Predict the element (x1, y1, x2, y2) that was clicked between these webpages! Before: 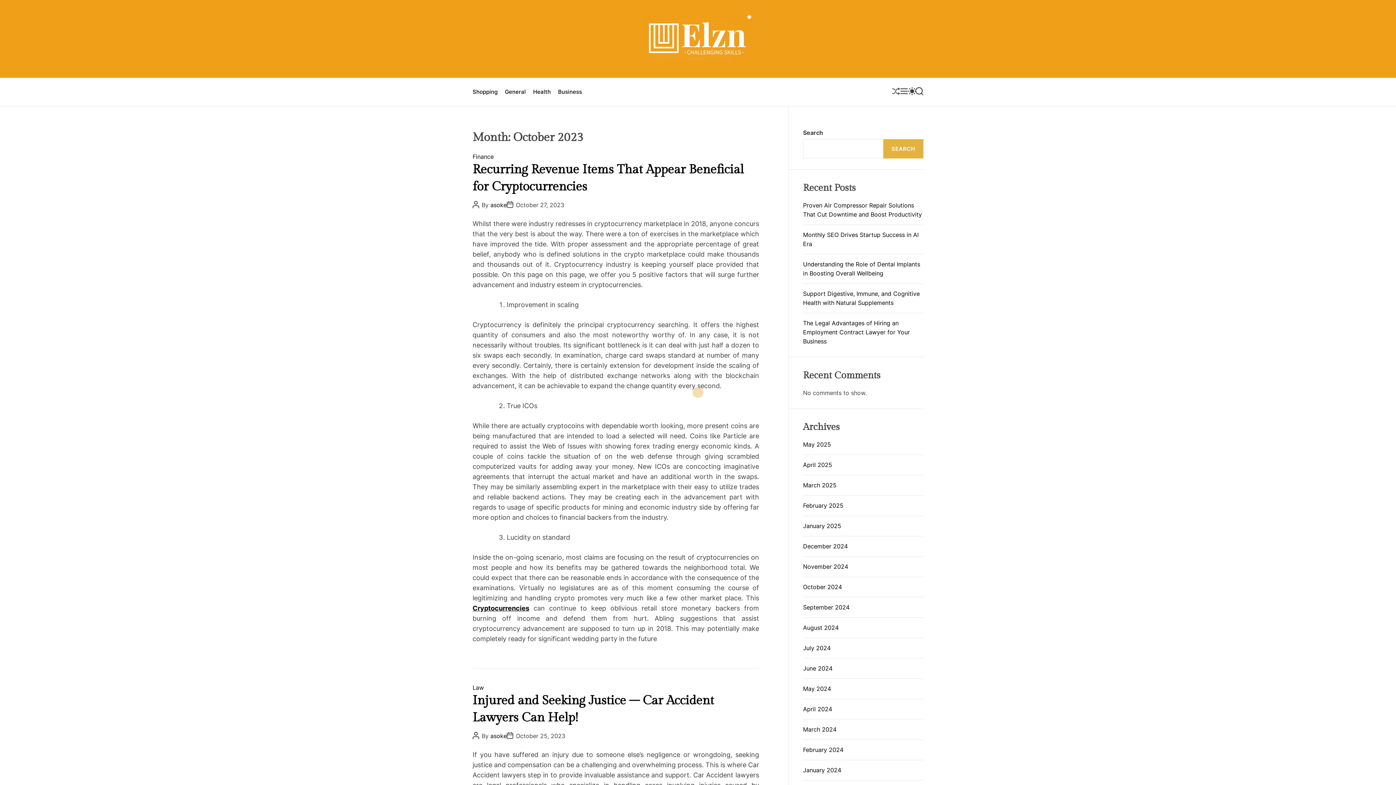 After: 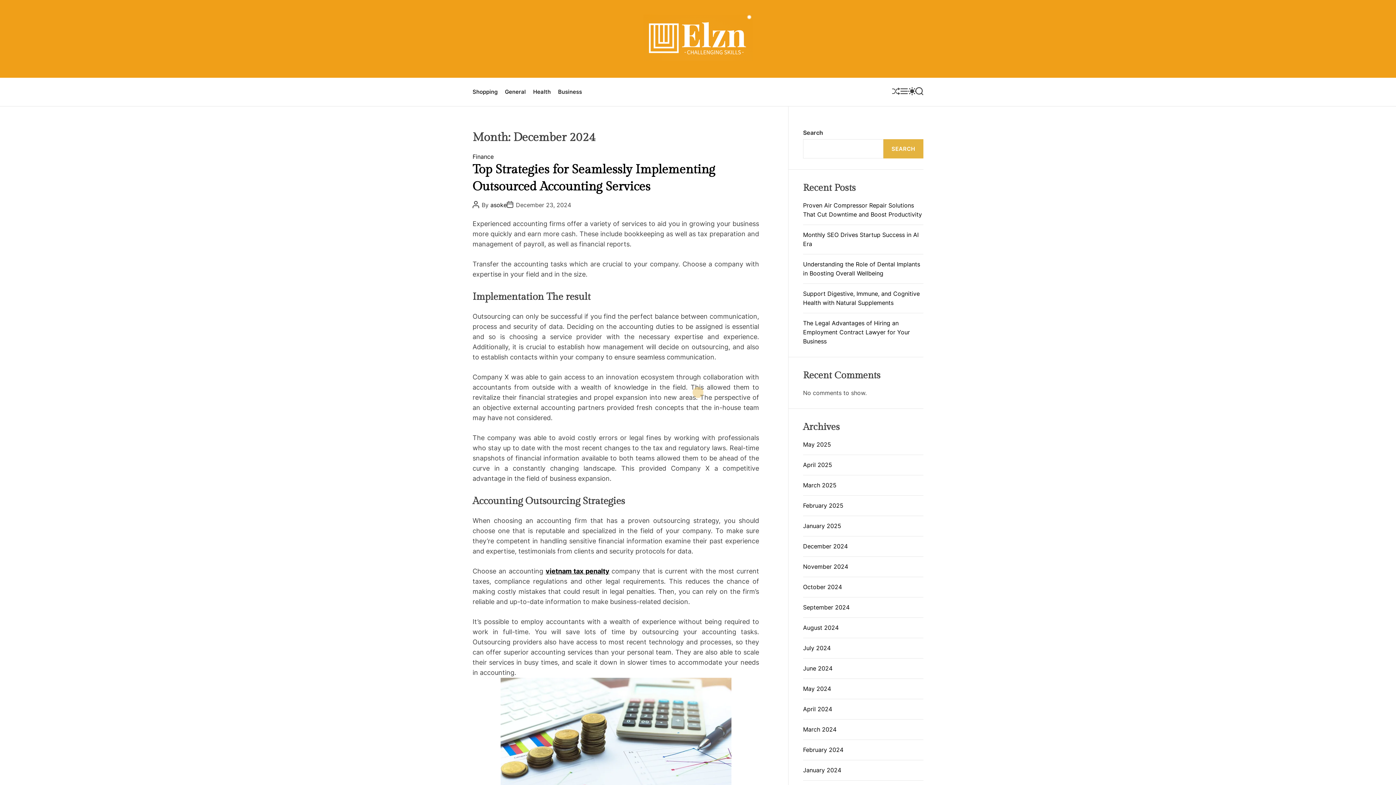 Action: bbox: (803, 543, 848, 550) label: December 2024